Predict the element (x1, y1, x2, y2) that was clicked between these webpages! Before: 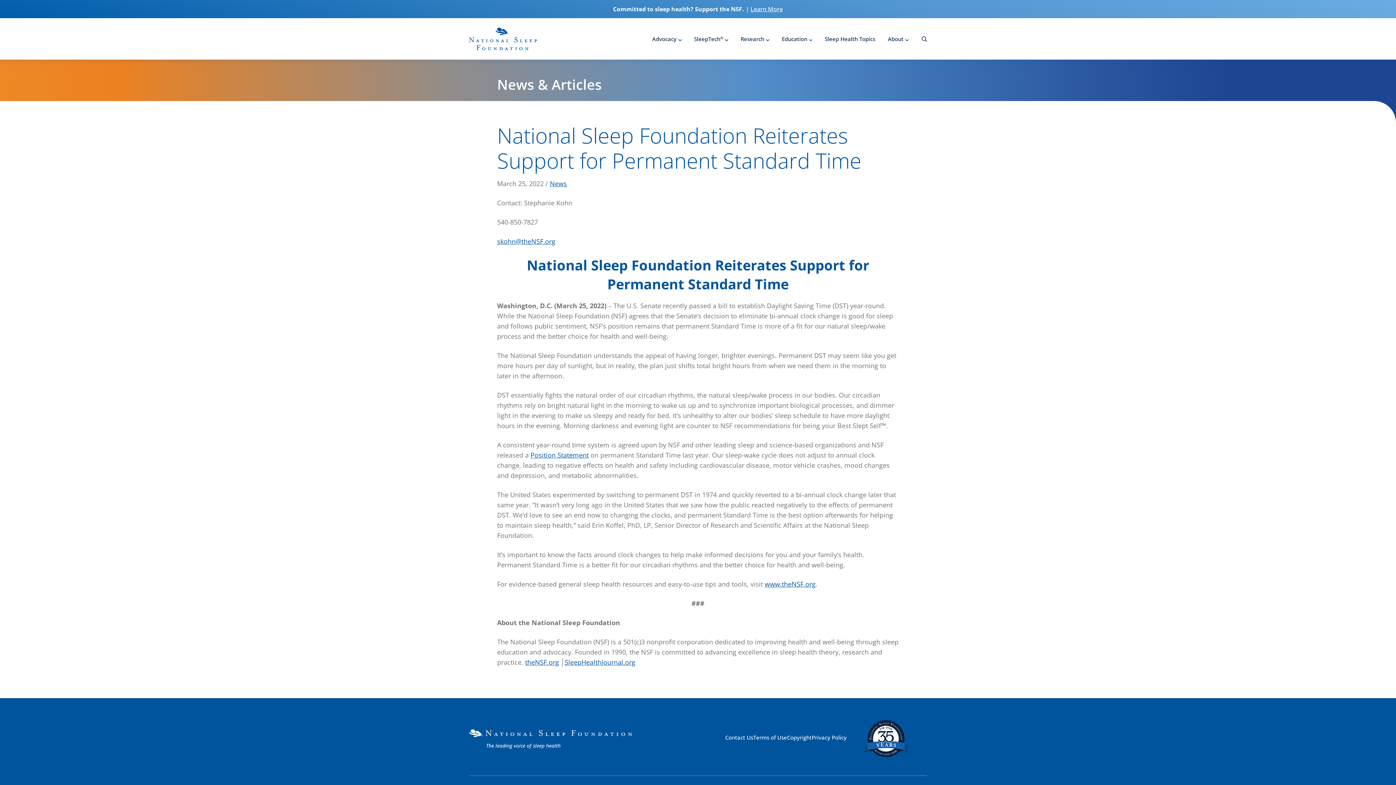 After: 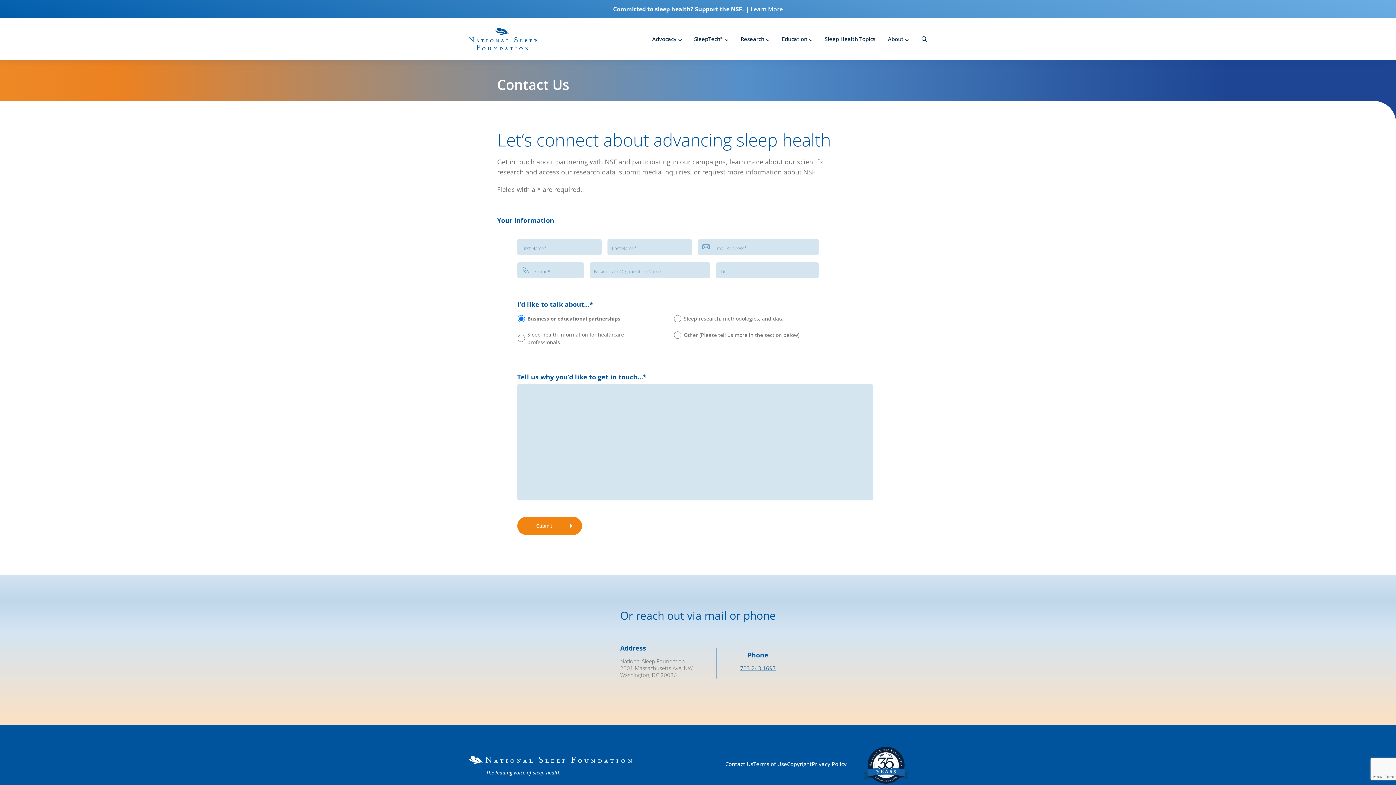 Action: label: Contact Us bbox: (725, 734, 753, 741)